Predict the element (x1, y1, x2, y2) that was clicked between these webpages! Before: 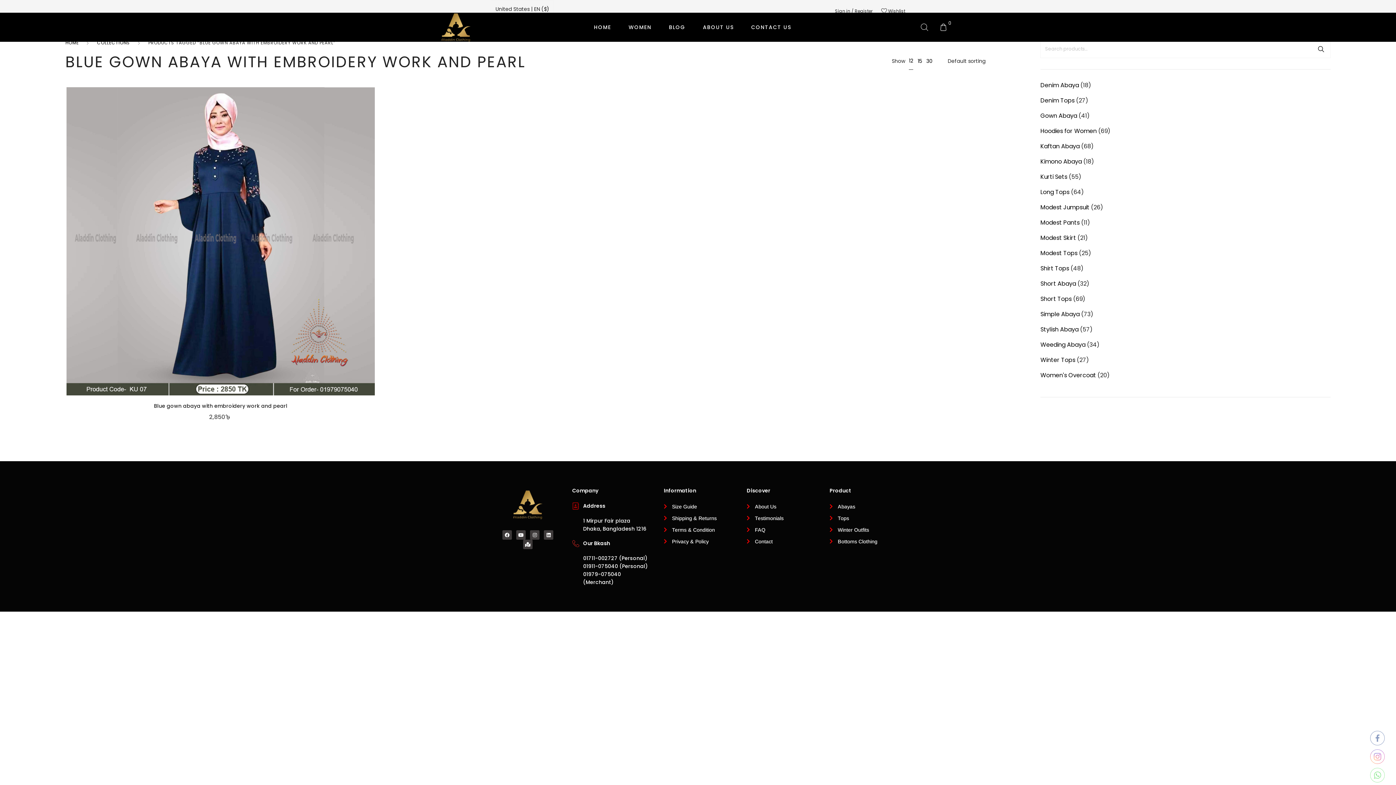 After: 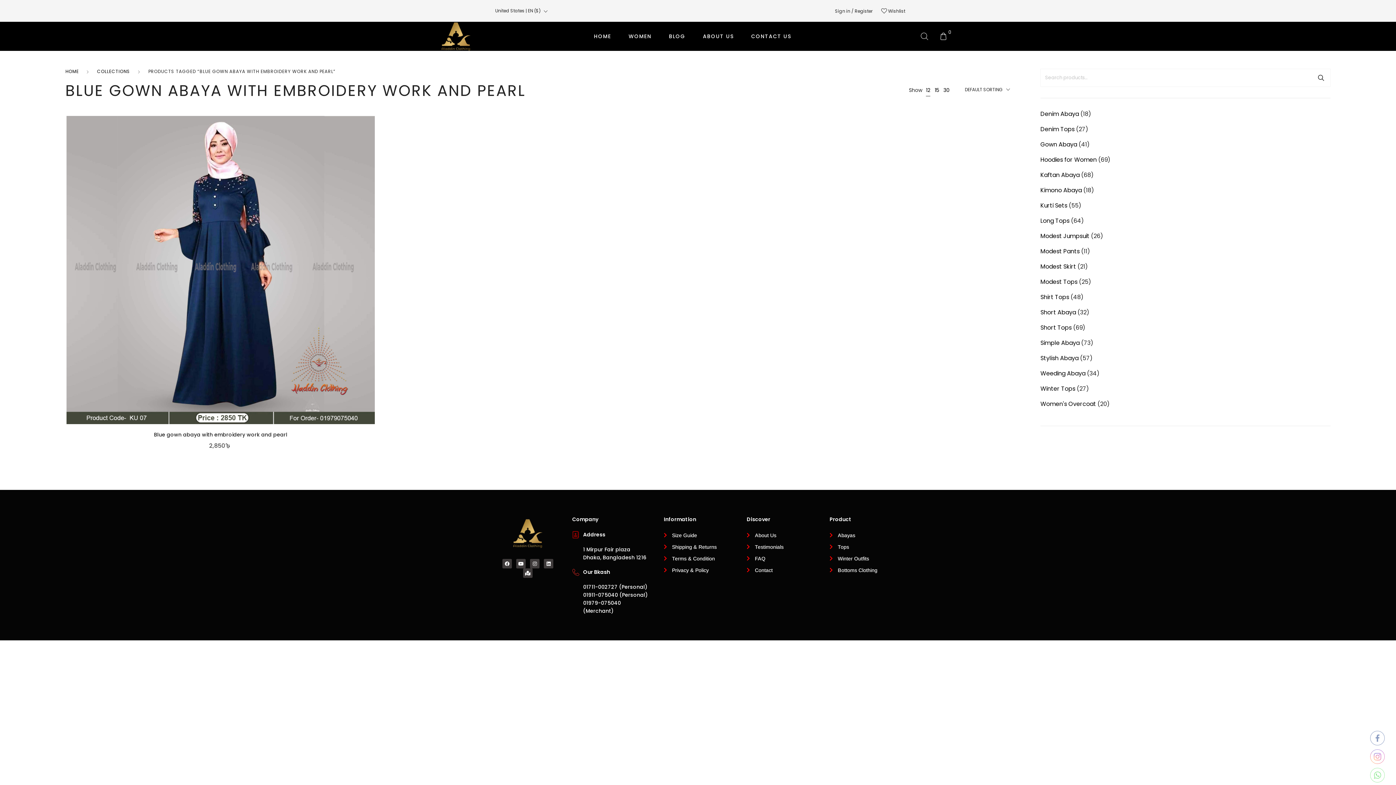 Action: label: 0 bbox: (940, 23, 954, 30)